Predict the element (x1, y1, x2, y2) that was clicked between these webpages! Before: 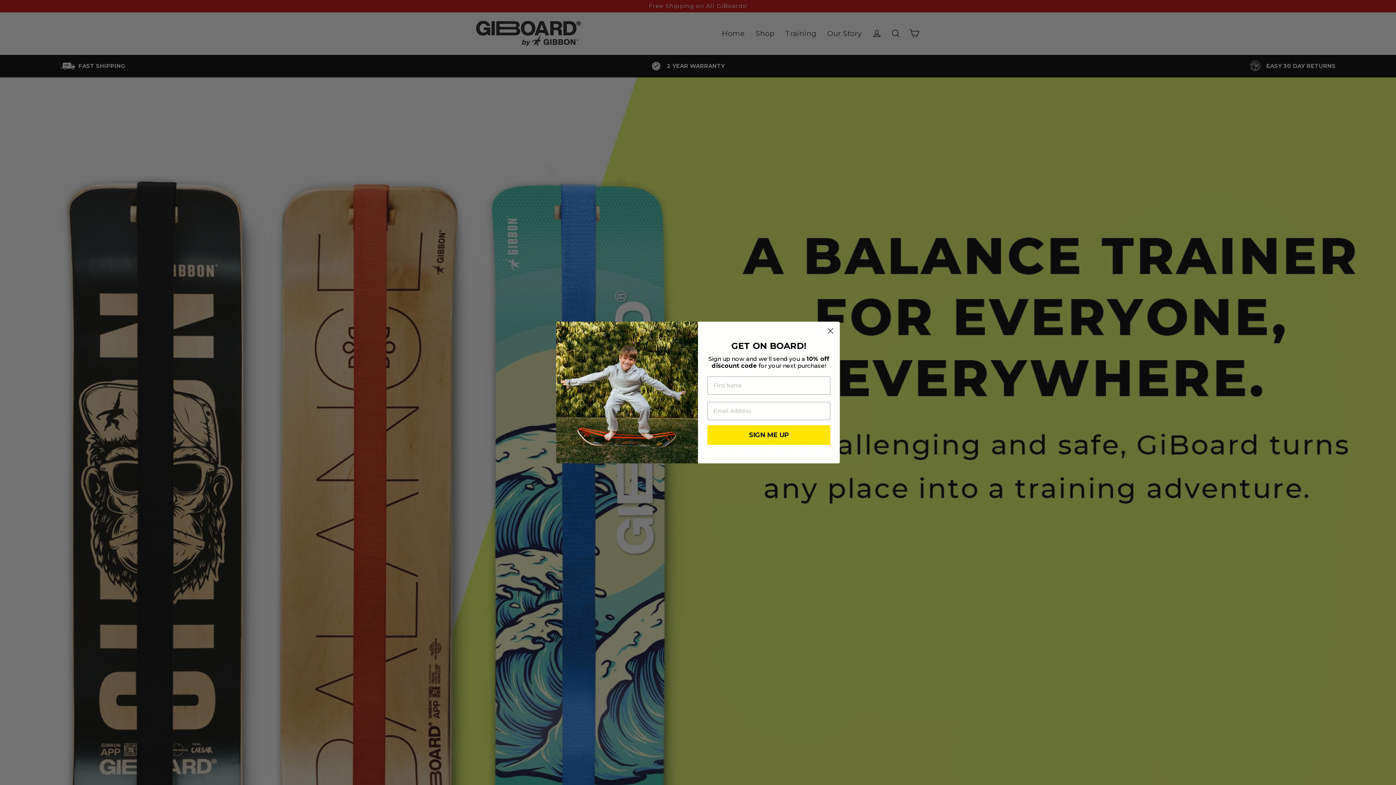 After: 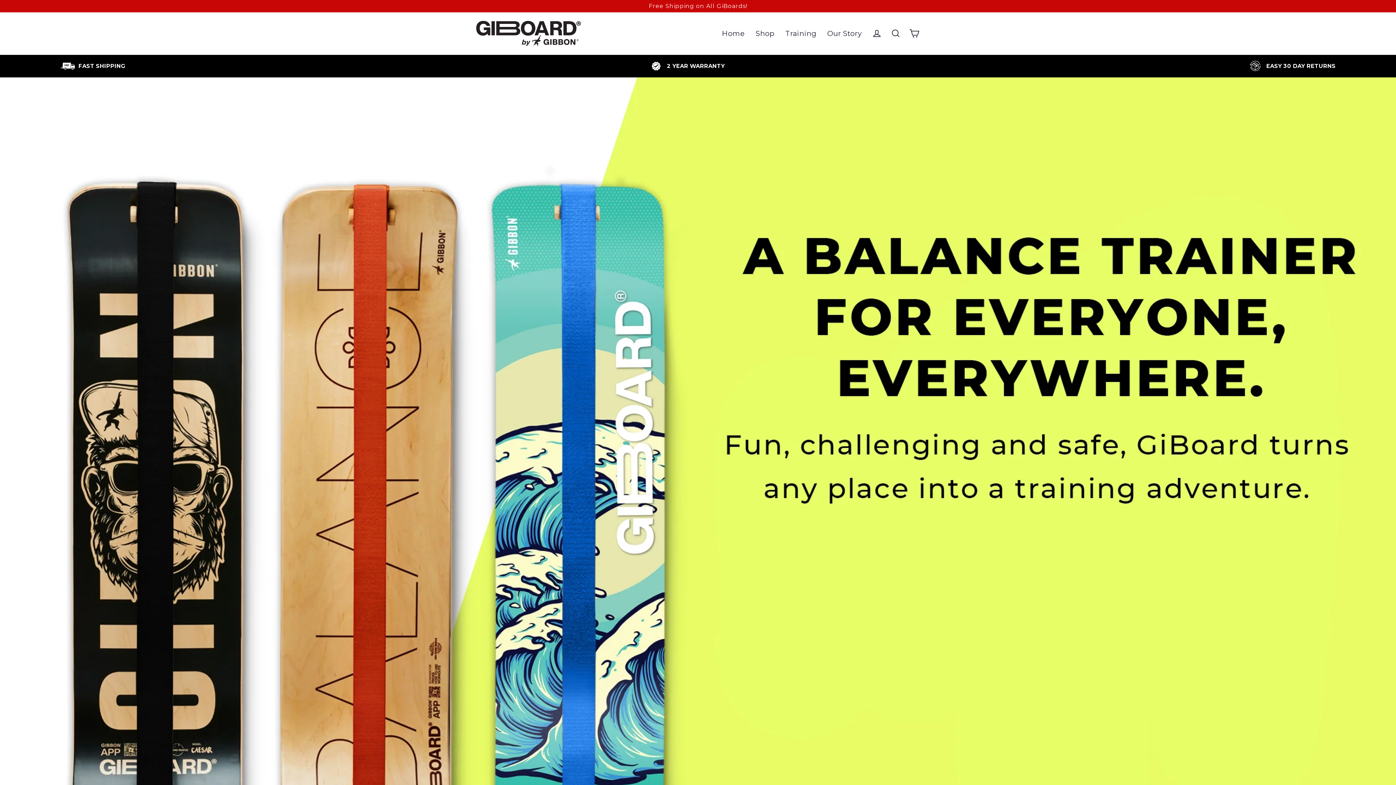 Action: bbox: (824, 324, 837, 337) label: Close dialog